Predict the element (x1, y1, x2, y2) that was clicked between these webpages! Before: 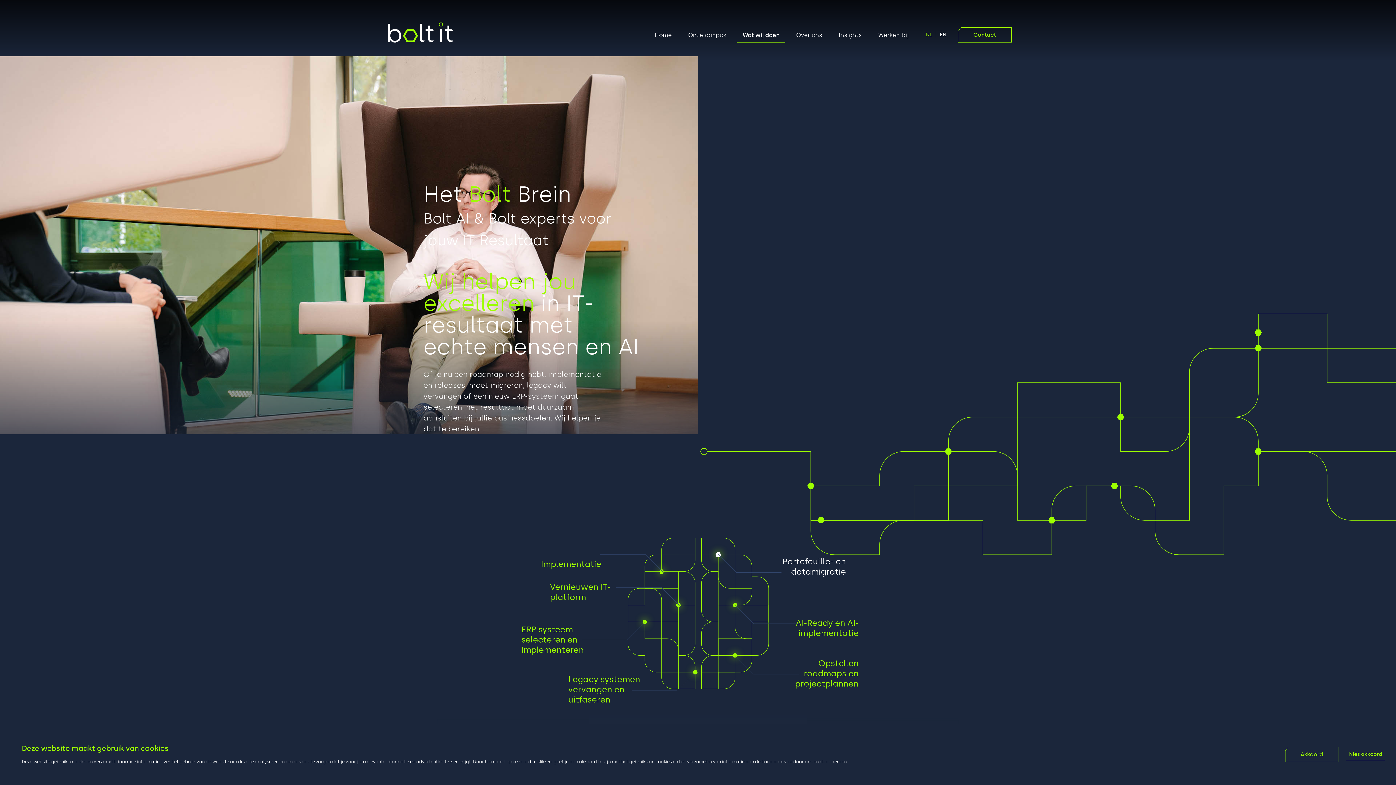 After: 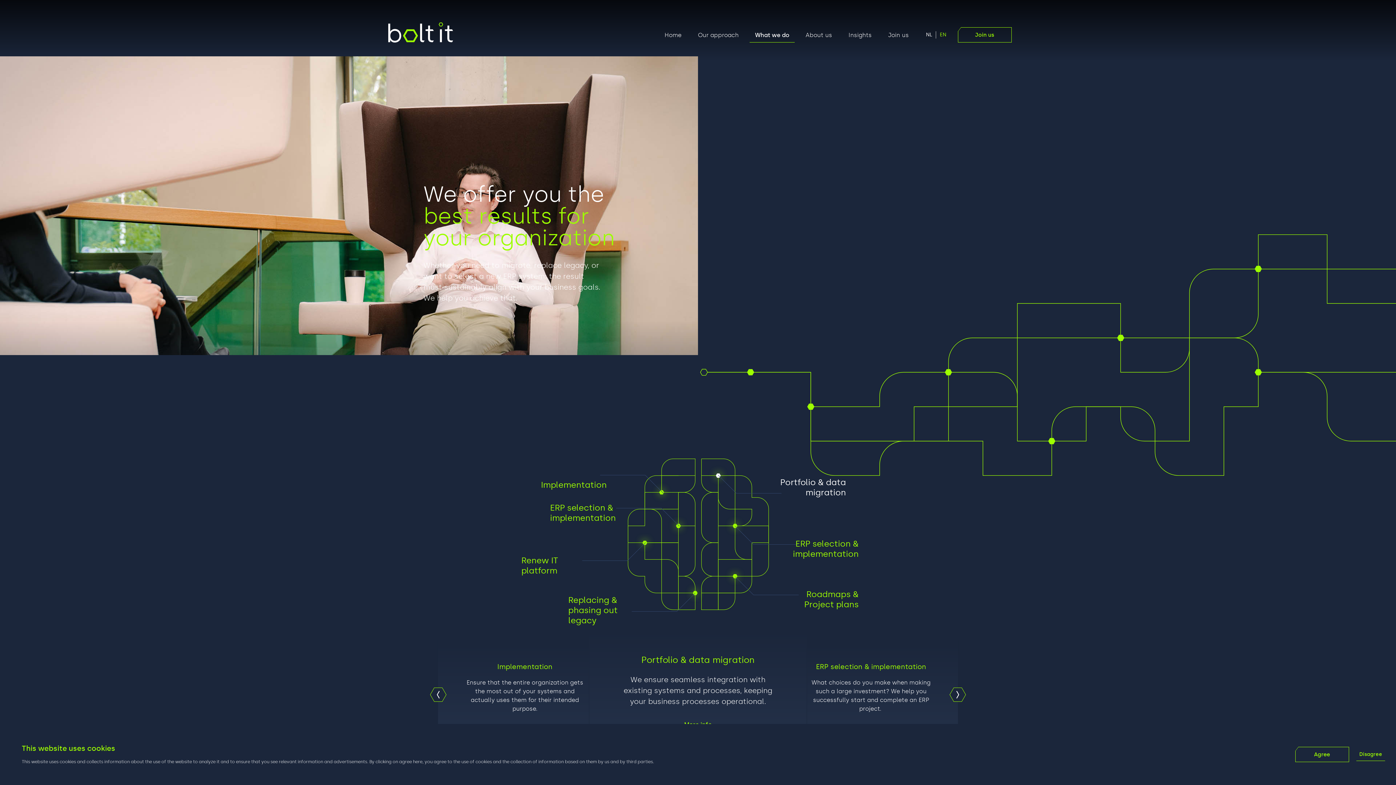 Action: bbox: (940, 29, 946, 39) label: EN